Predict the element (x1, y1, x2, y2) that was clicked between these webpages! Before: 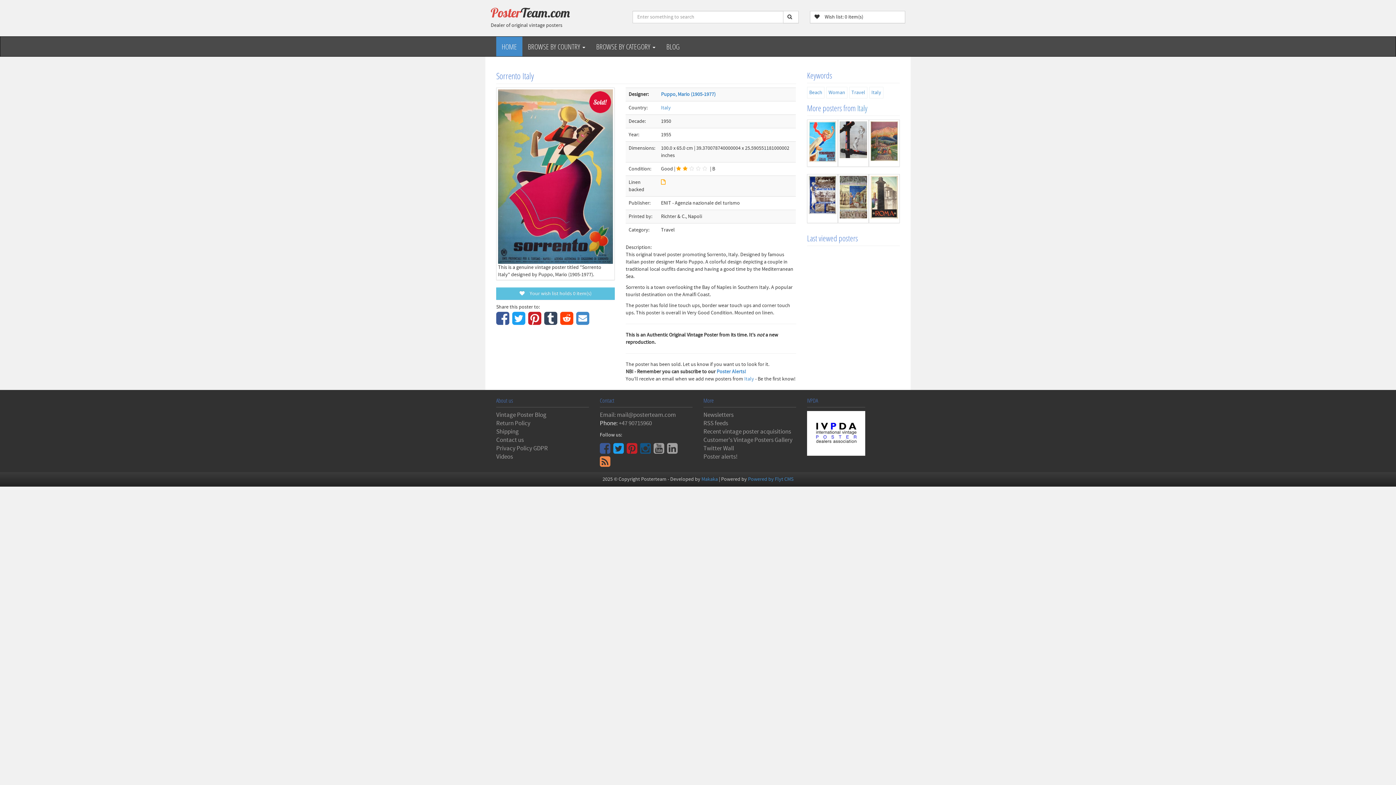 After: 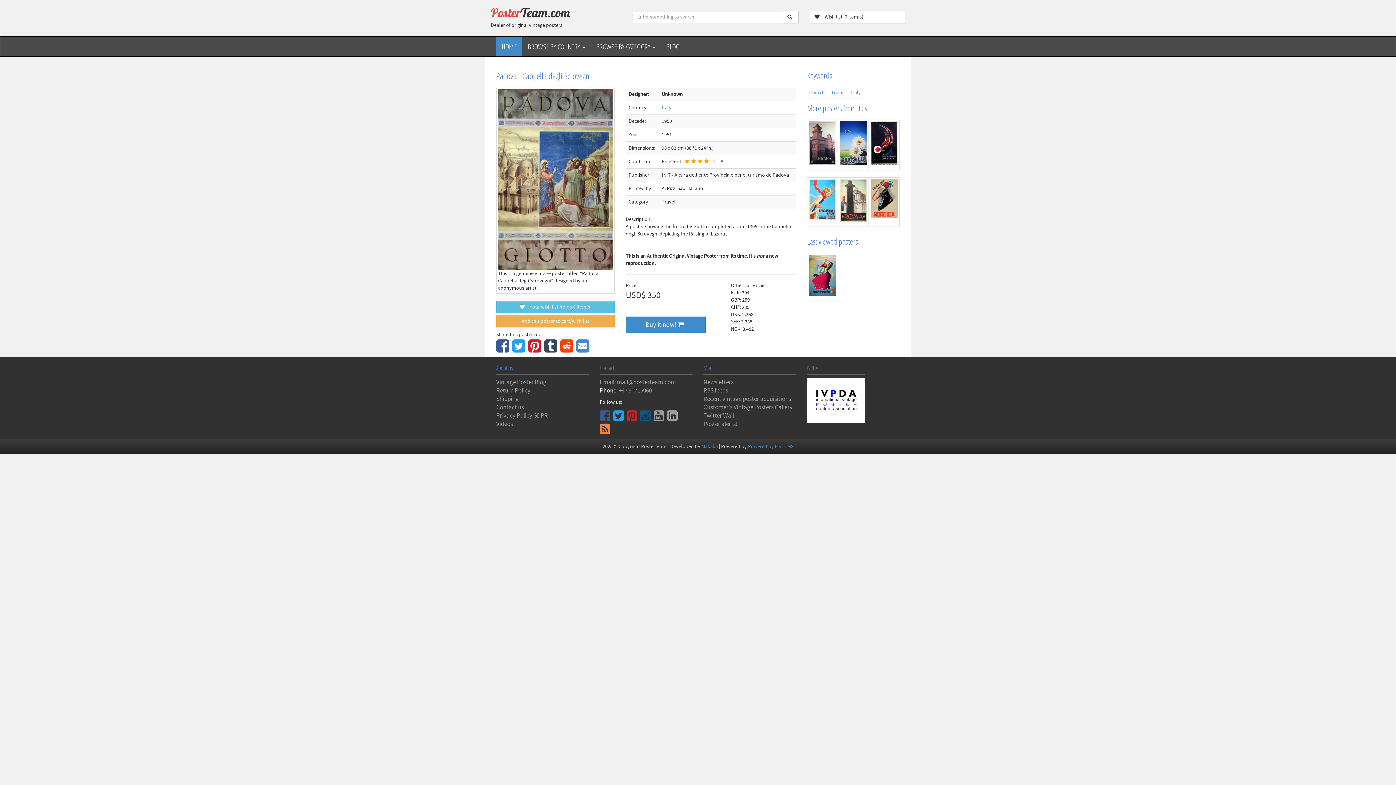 Action: bbox: (838, 174, 869, 223)